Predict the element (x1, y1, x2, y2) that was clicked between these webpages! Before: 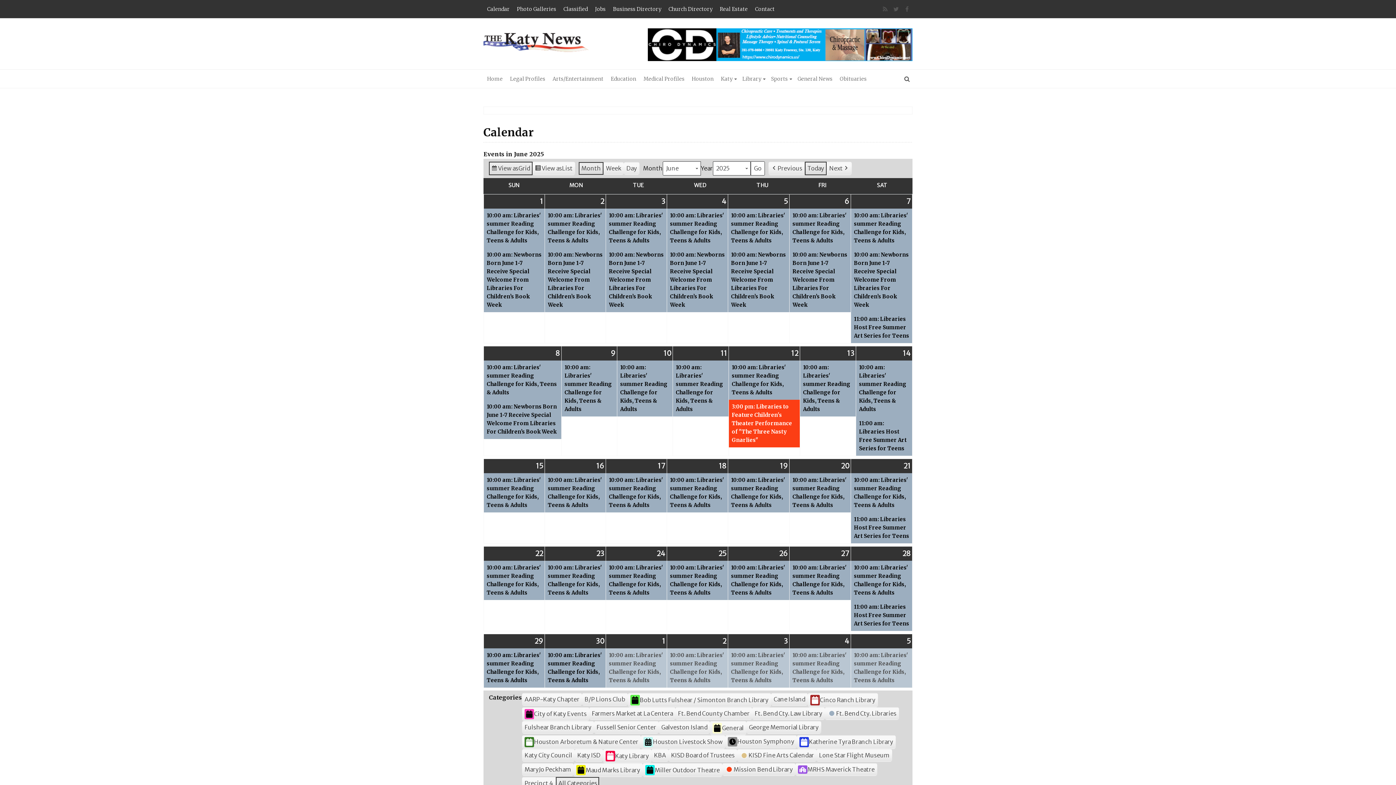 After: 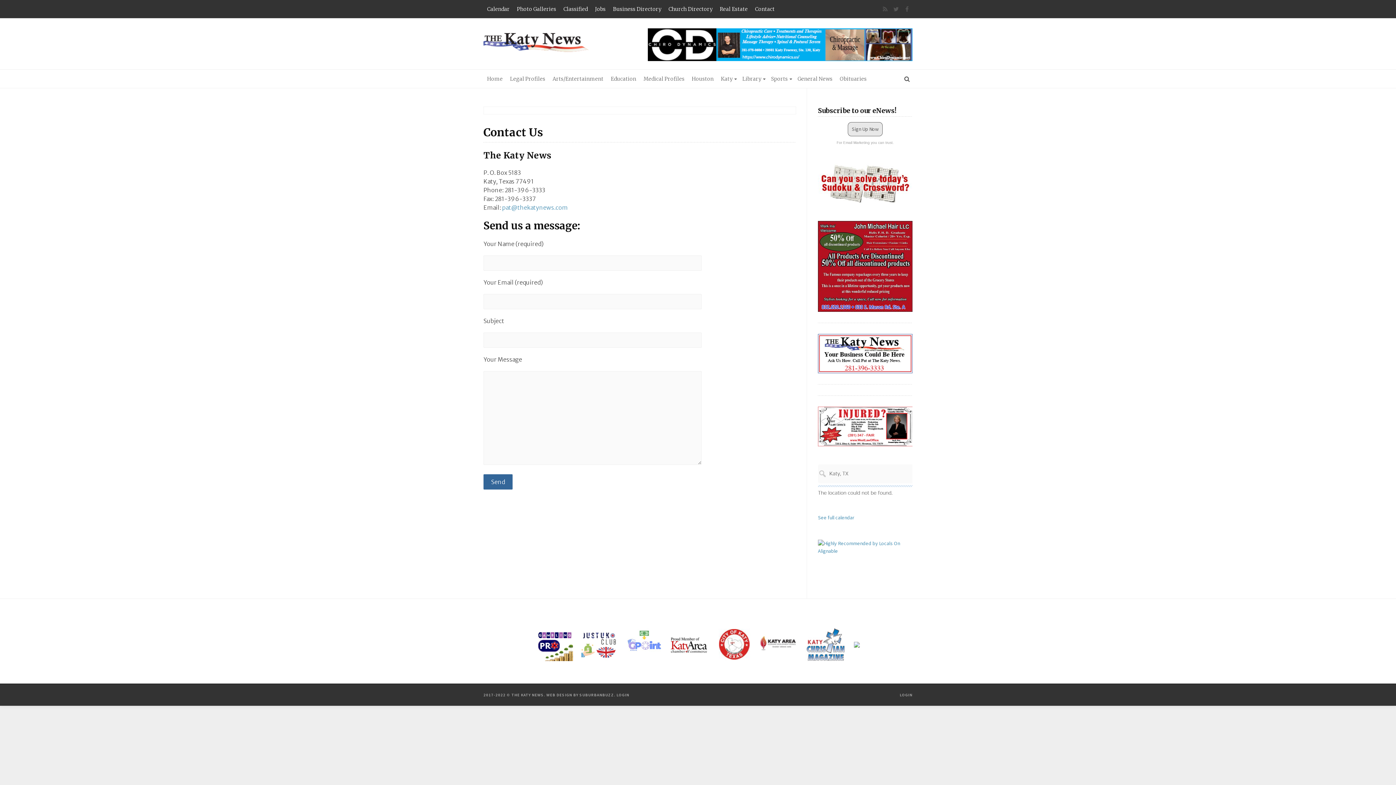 Action: label: Contact bbox: (751, 0, 778, 18)